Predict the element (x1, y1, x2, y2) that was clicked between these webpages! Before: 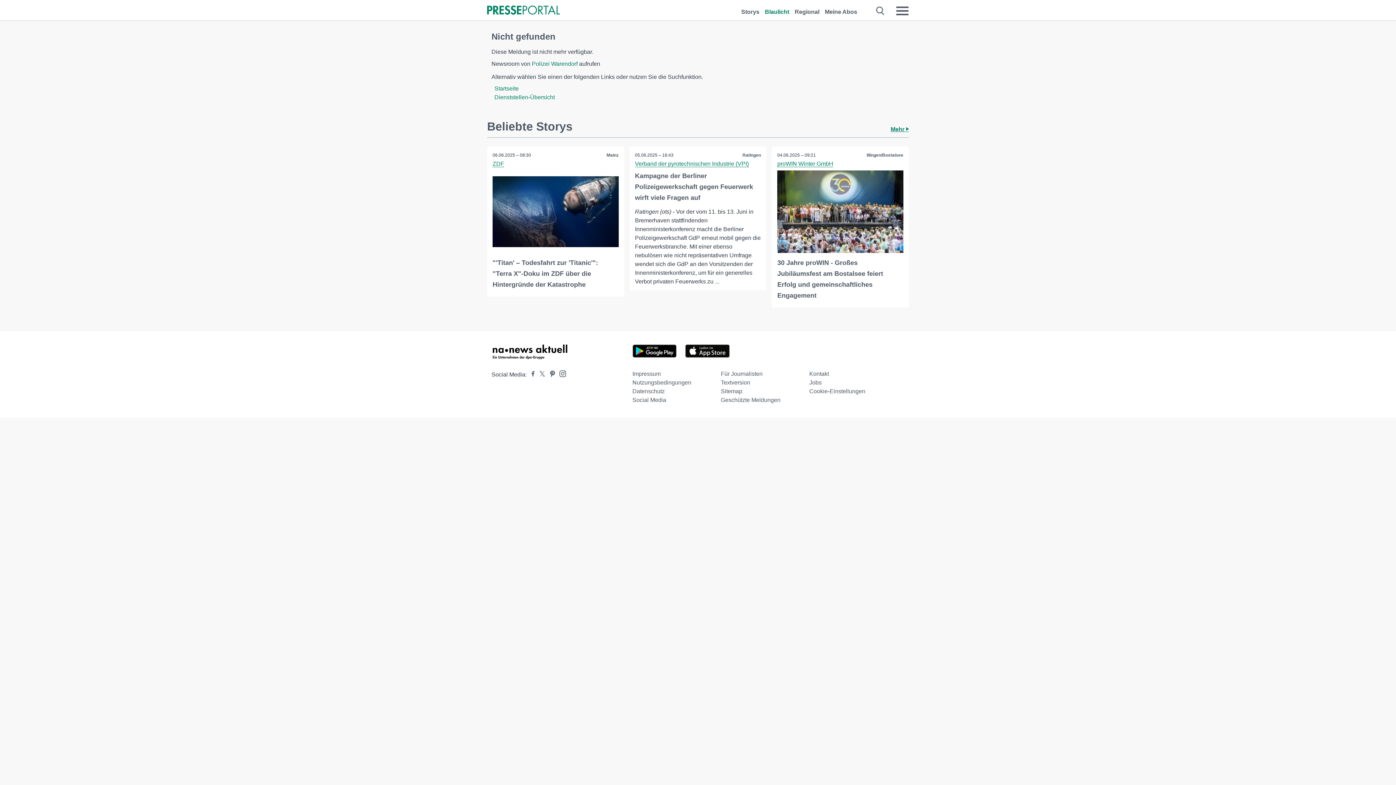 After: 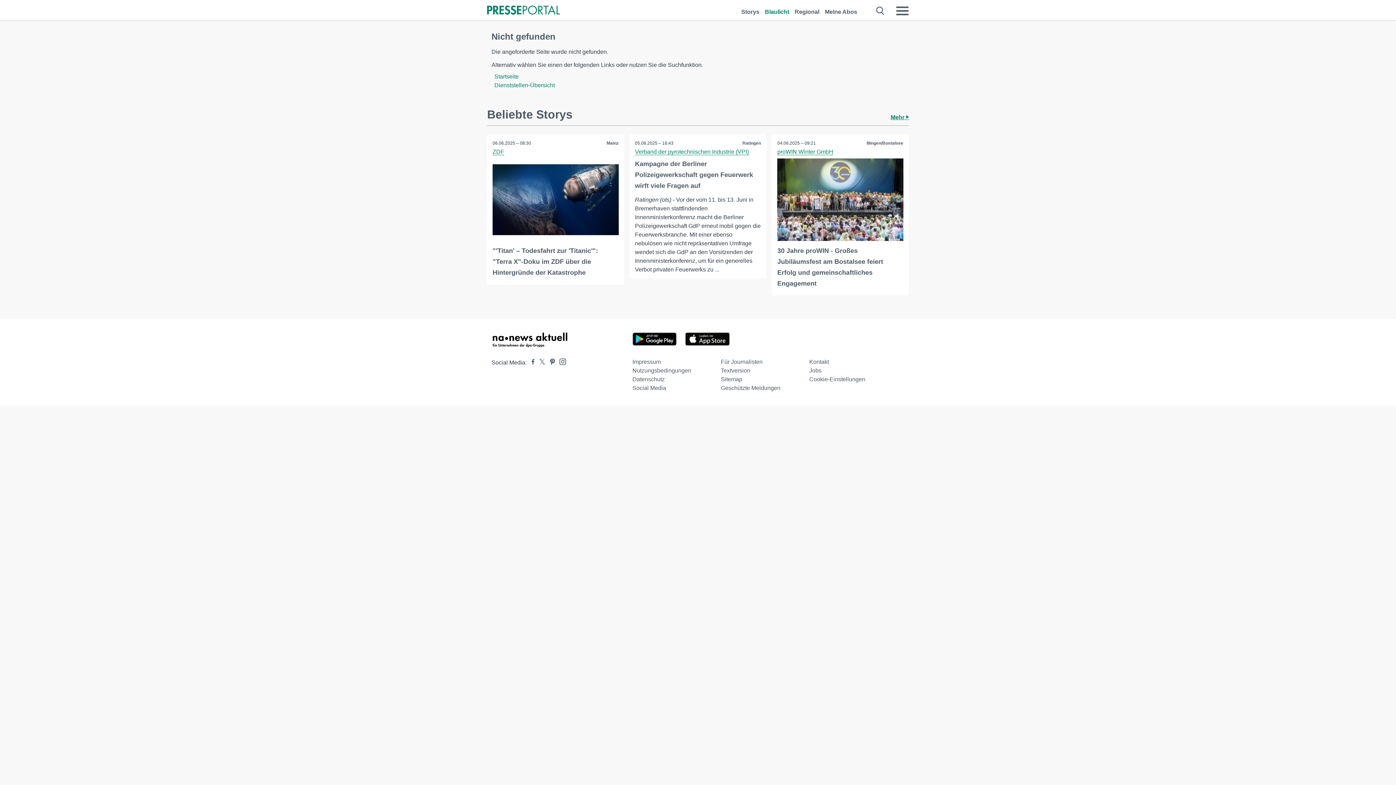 Action: label: Mehr  bbox: (890, 126, 909, 133)